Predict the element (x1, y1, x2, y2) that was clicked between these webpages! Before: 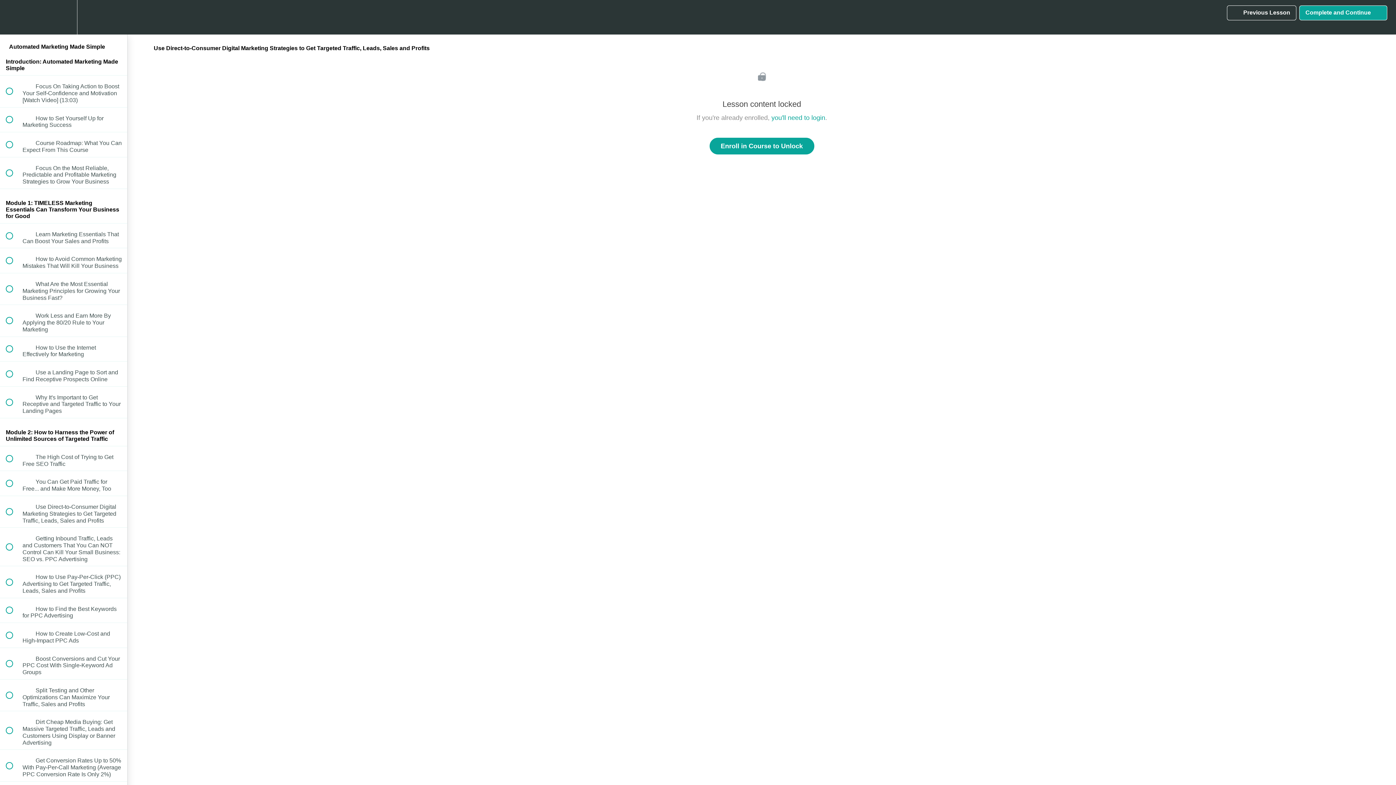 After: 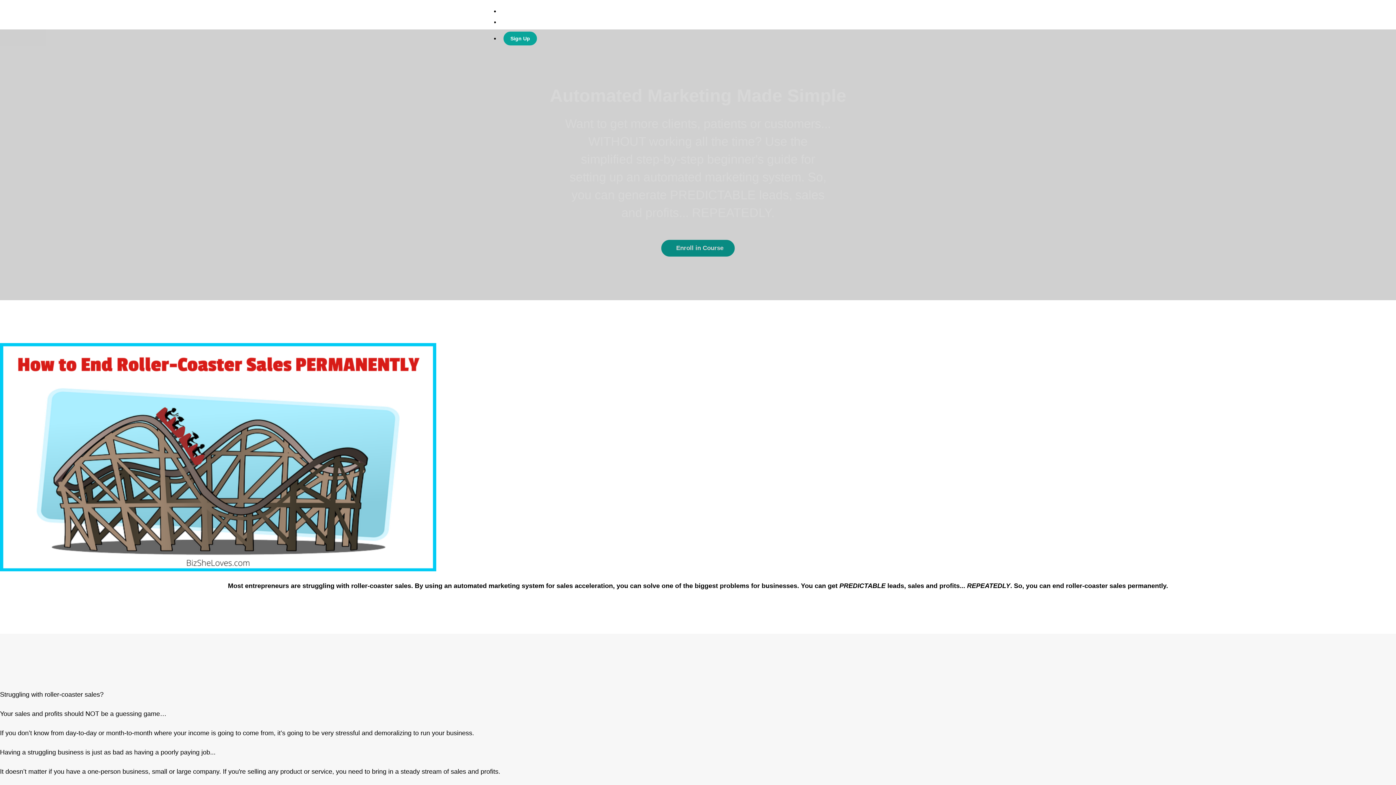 Action: label: Back to course curriculum bbox: (0, 0, 26, 34)